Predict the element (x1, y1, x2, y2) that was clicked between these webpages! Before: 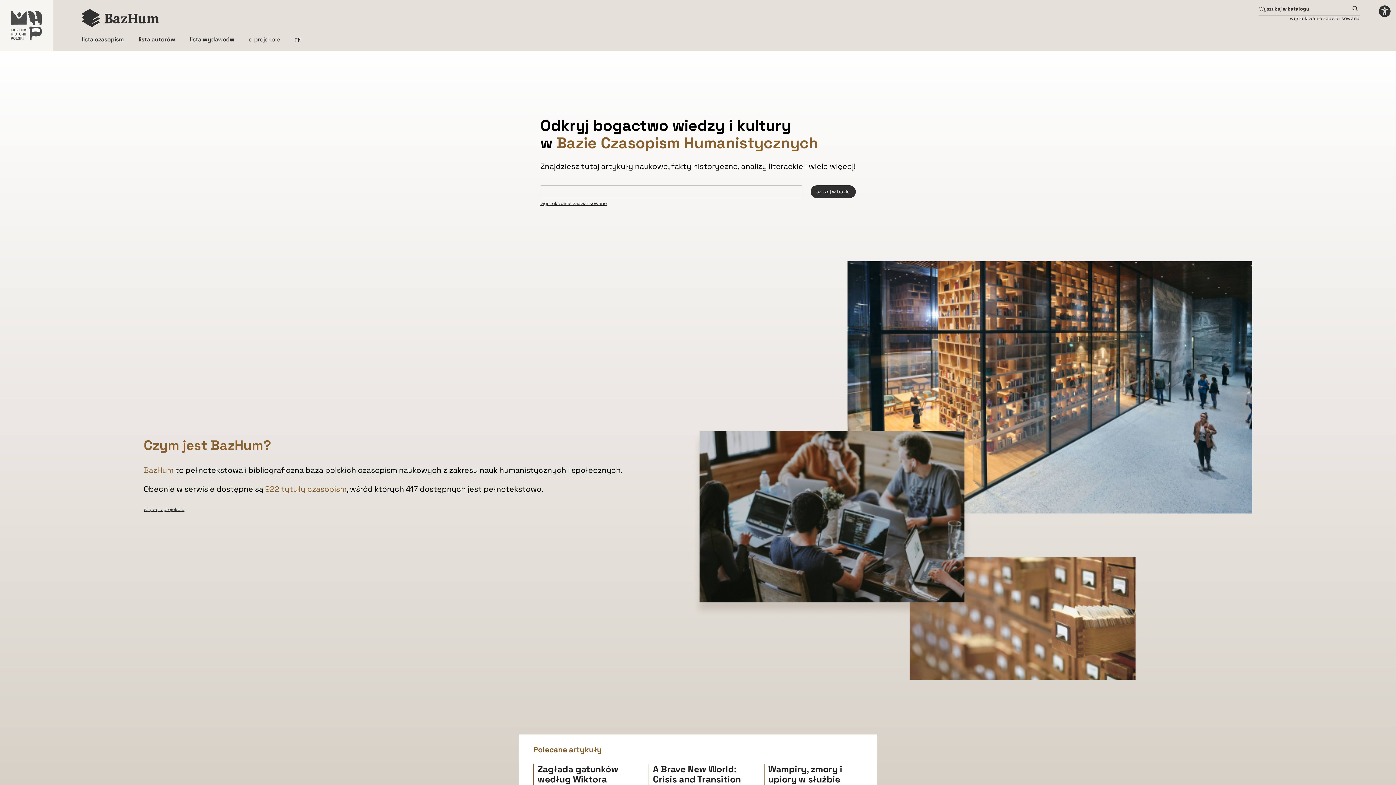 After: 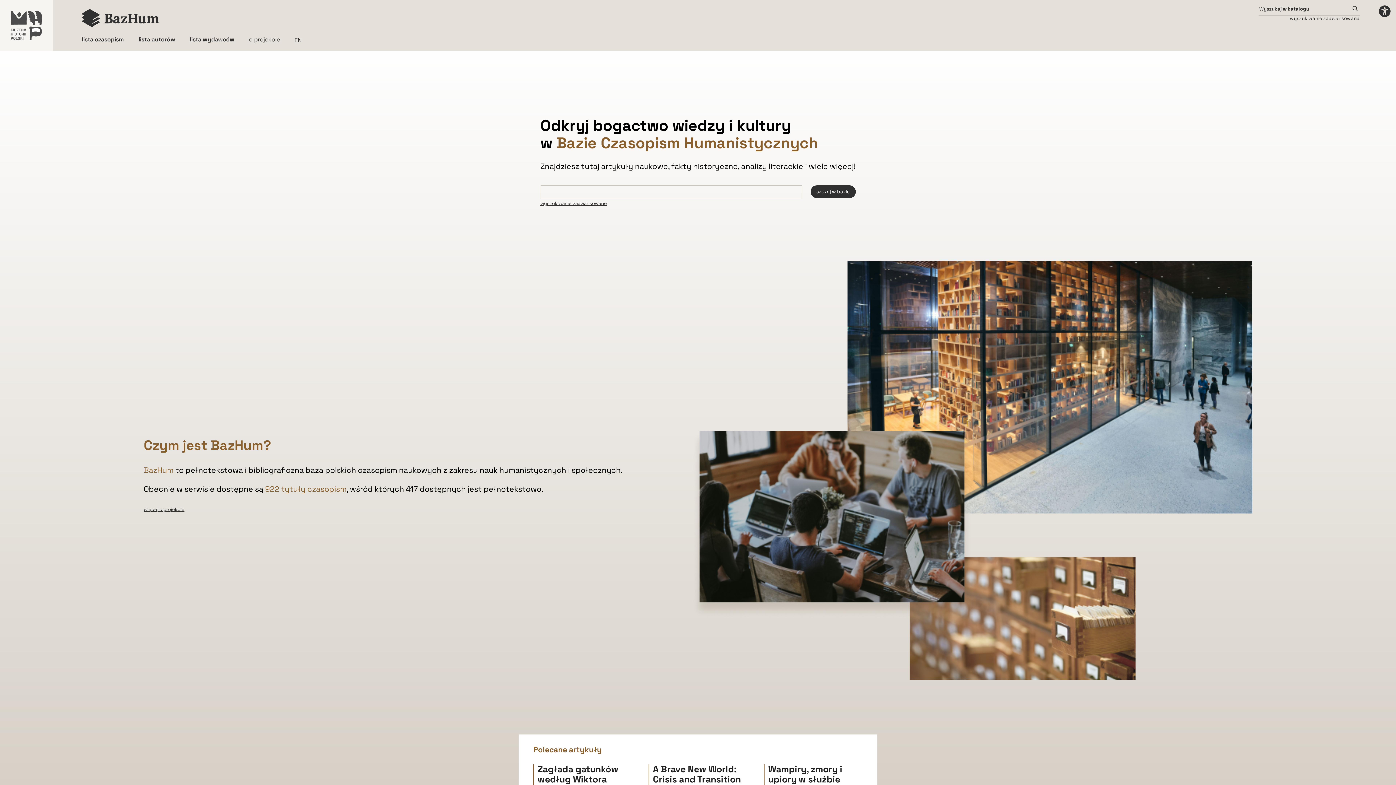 Action: label: Strona głowna bbox: (81, 0, 301, 36)